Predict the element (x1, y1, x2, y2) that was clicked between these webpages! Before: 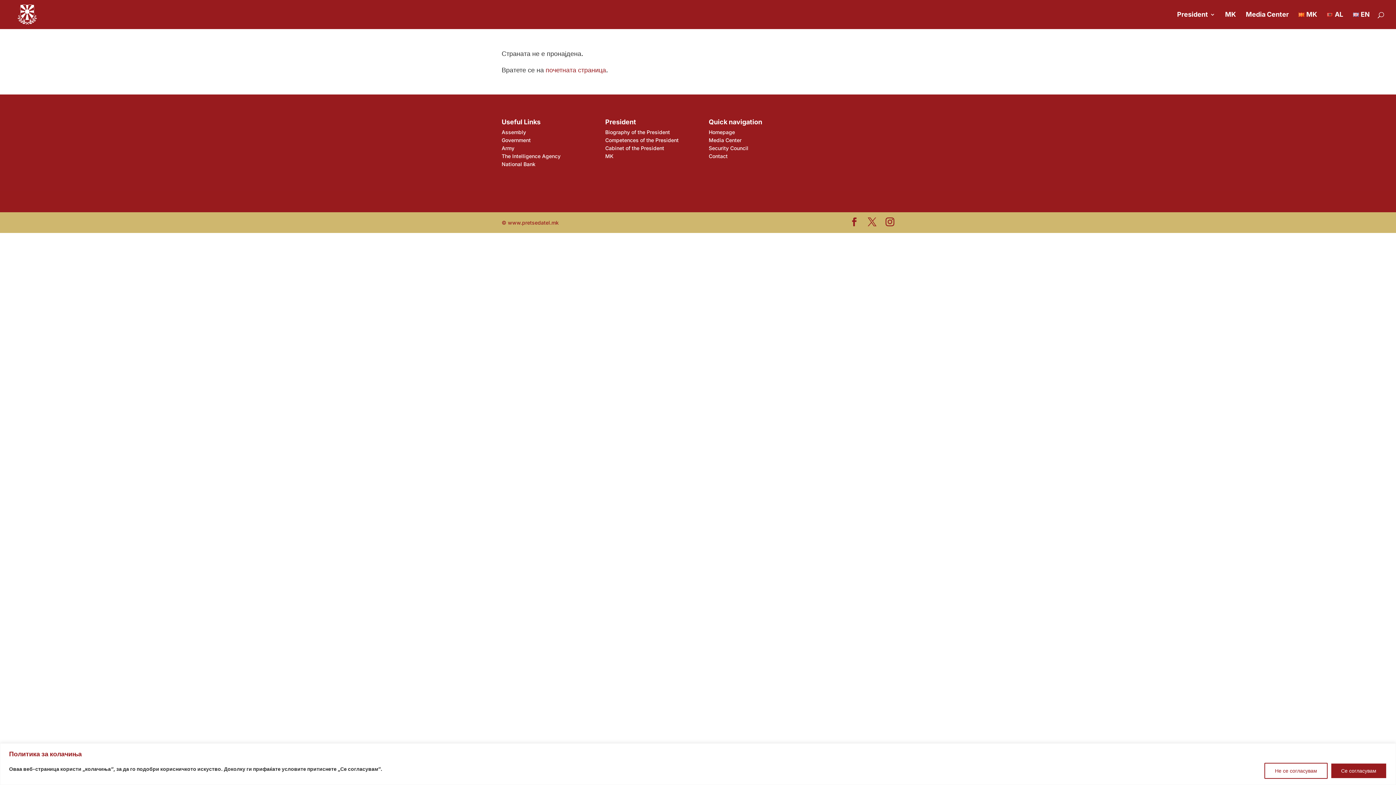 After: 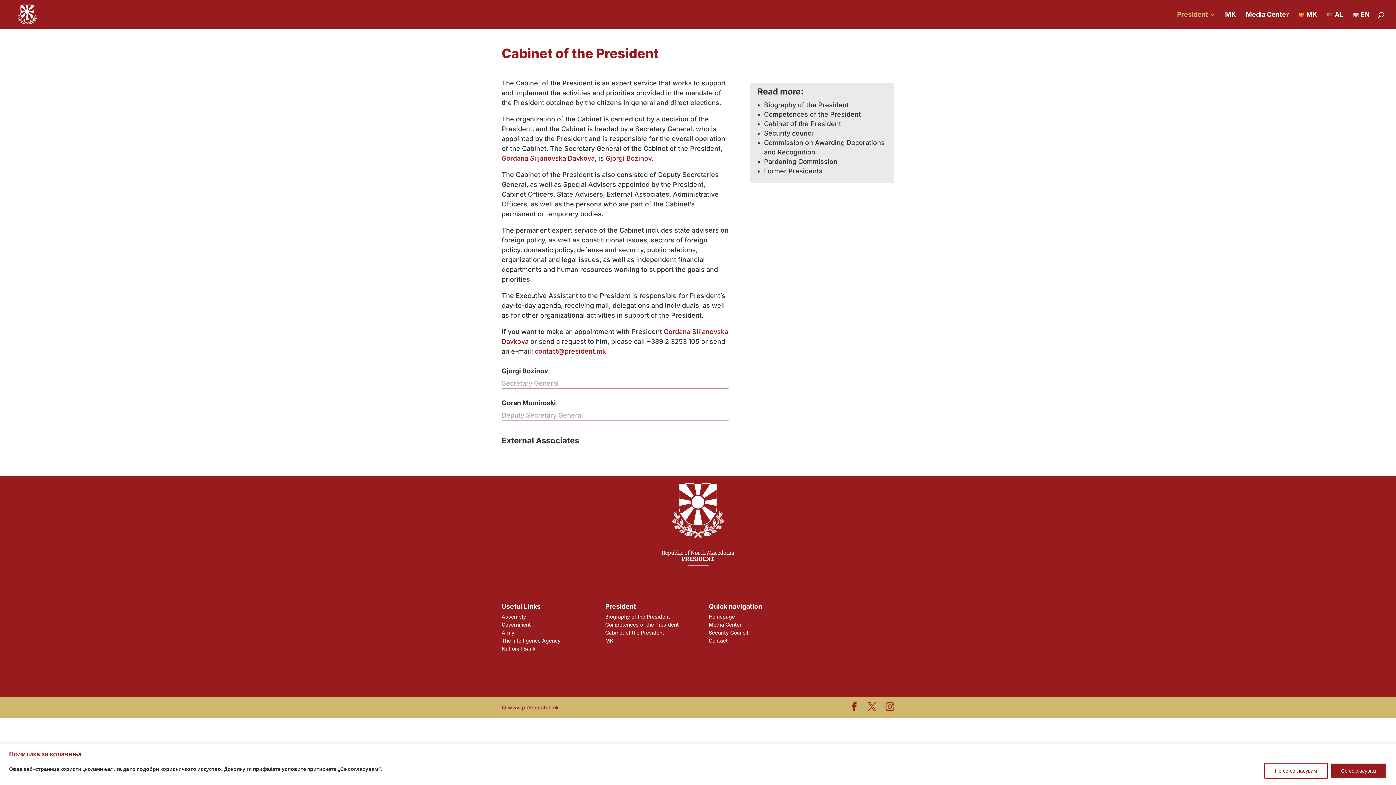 Action: bbox: (605, 145, 664, 151) label: Cabinet of the President